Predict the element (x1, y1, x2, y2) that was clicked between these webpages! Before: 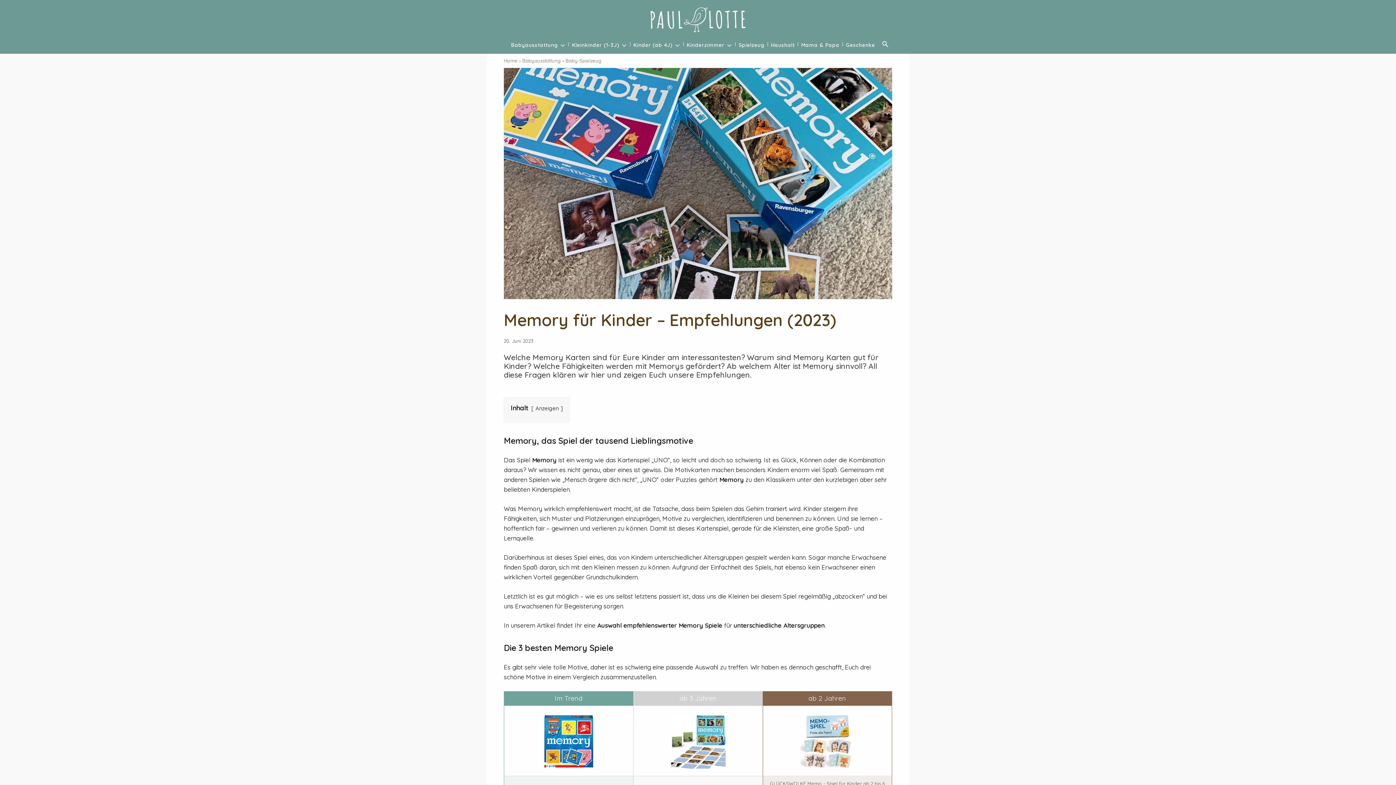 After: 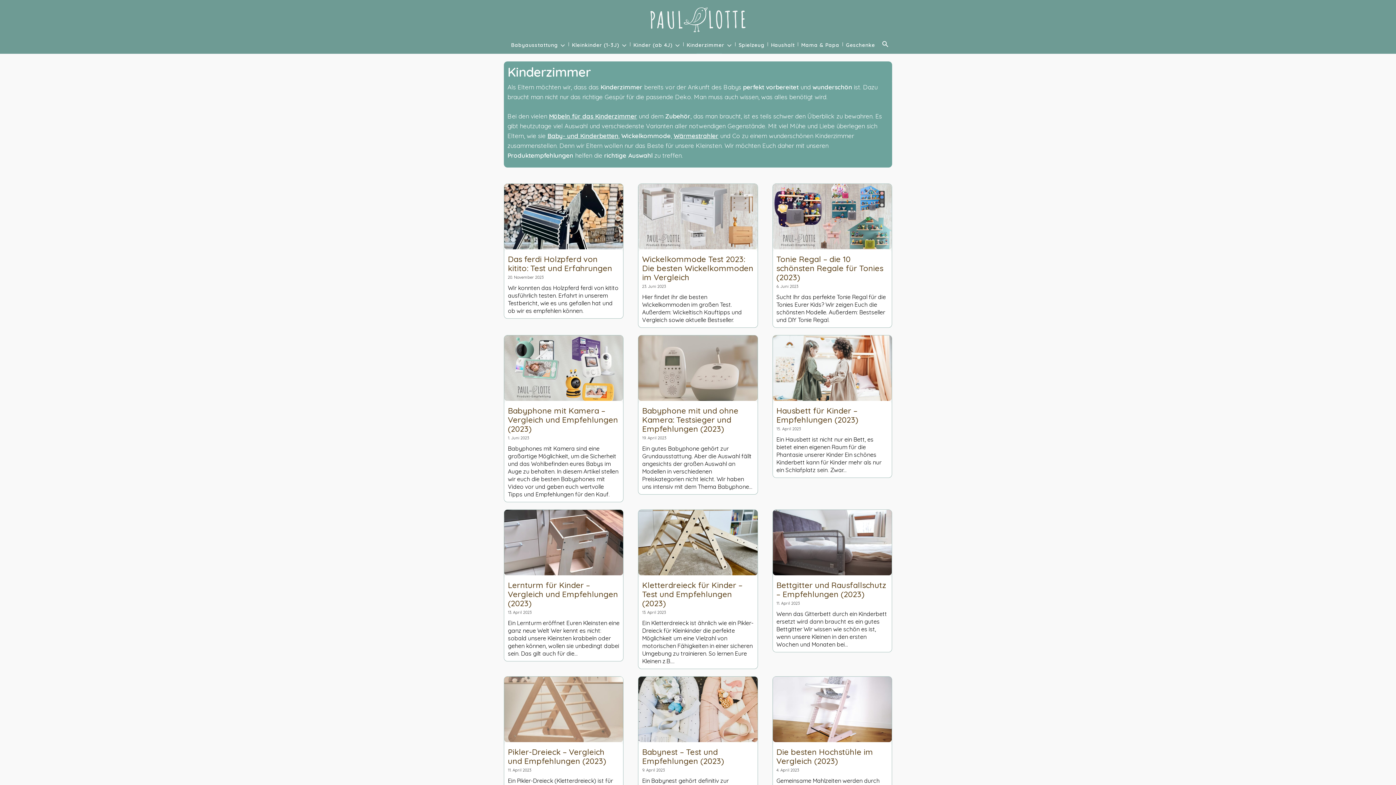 Action: label: Kinderzimmer bbox: (686, 36, 732, 53)